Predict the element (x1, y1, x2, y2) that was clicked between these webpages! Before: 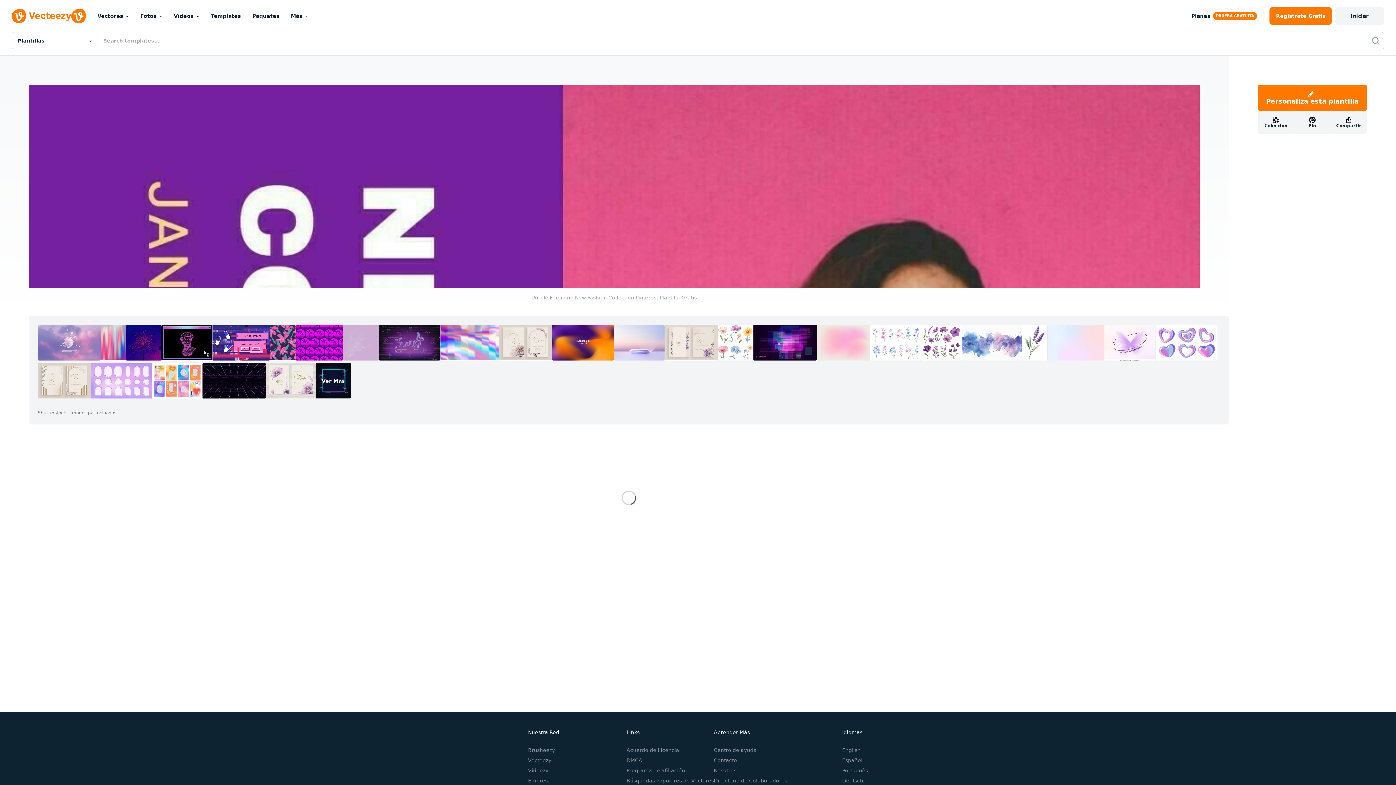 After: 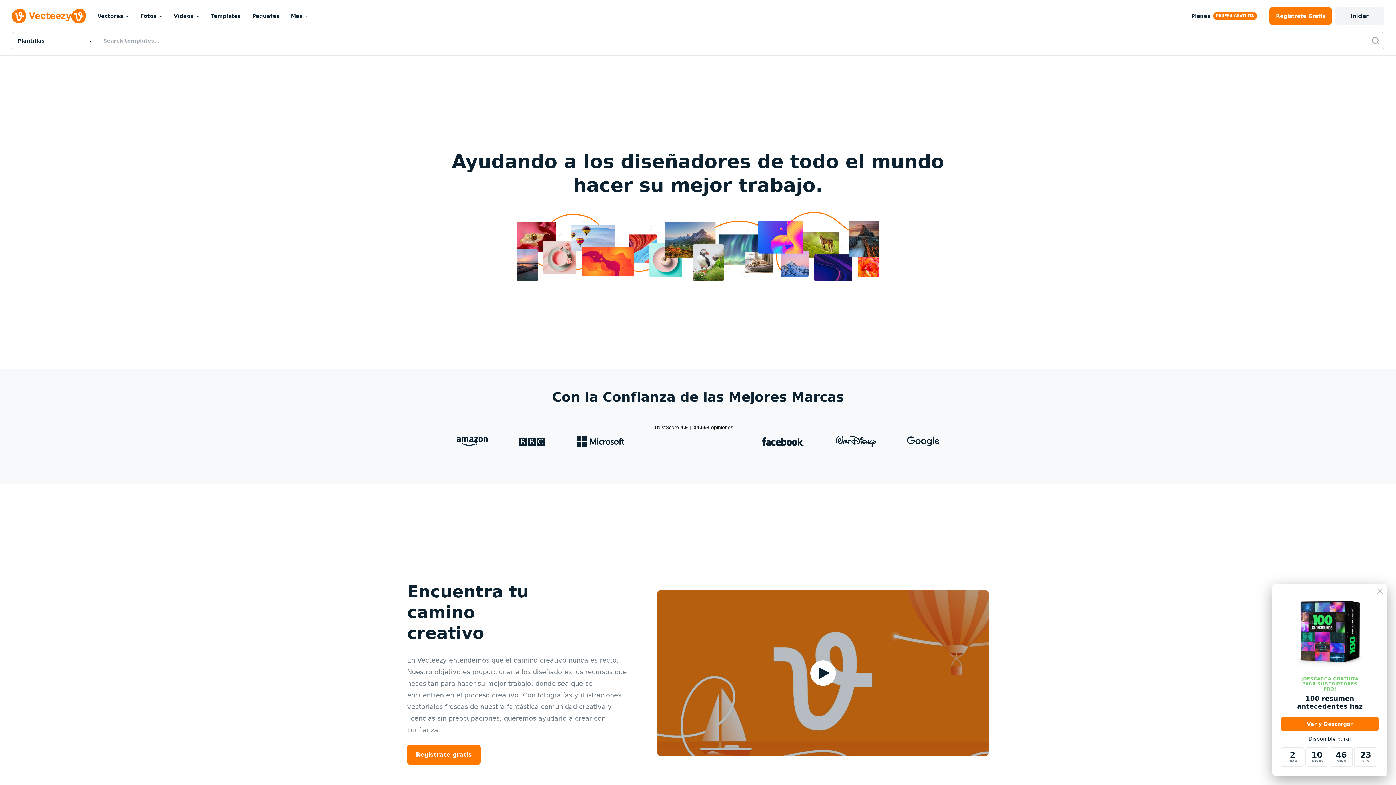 Action: label: Nosotros bbox: (714, 768, 736, 773)